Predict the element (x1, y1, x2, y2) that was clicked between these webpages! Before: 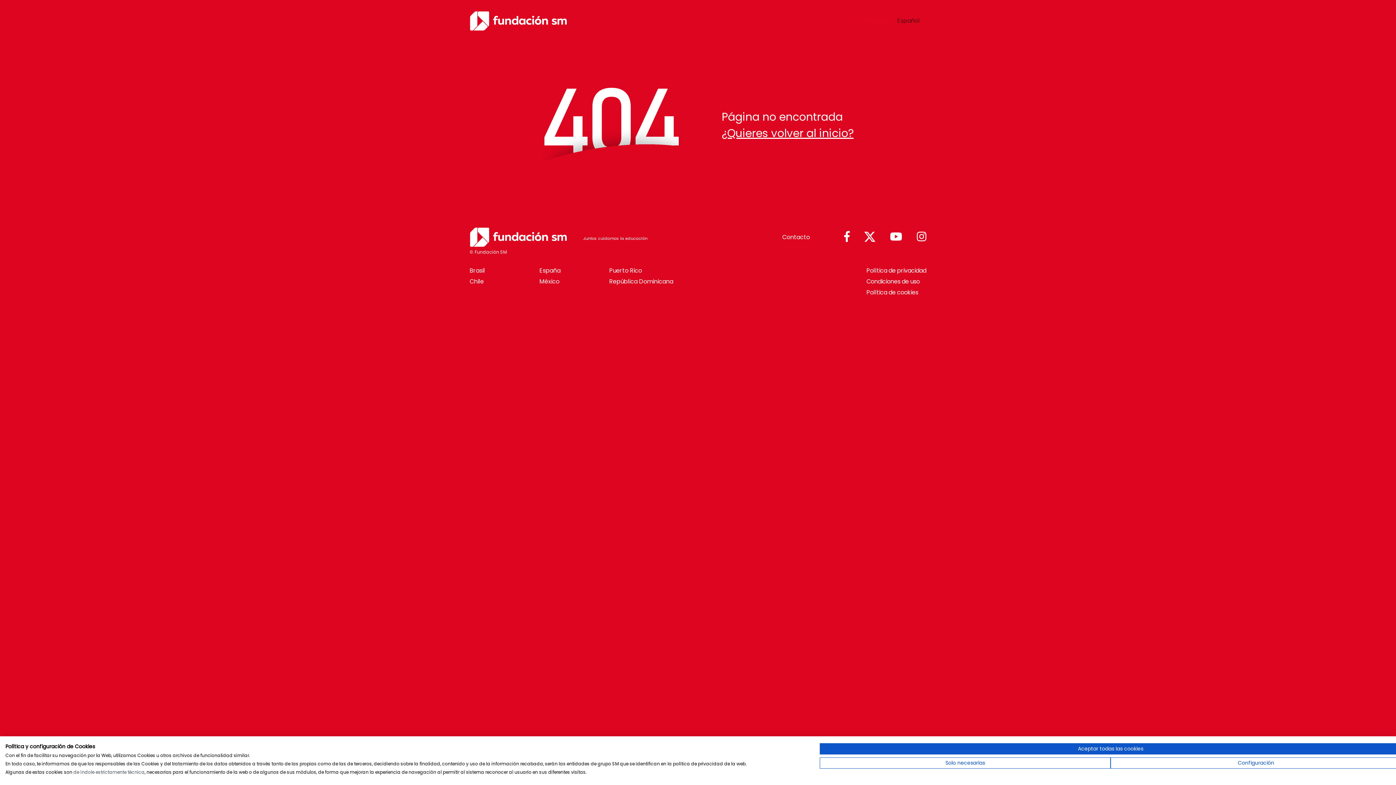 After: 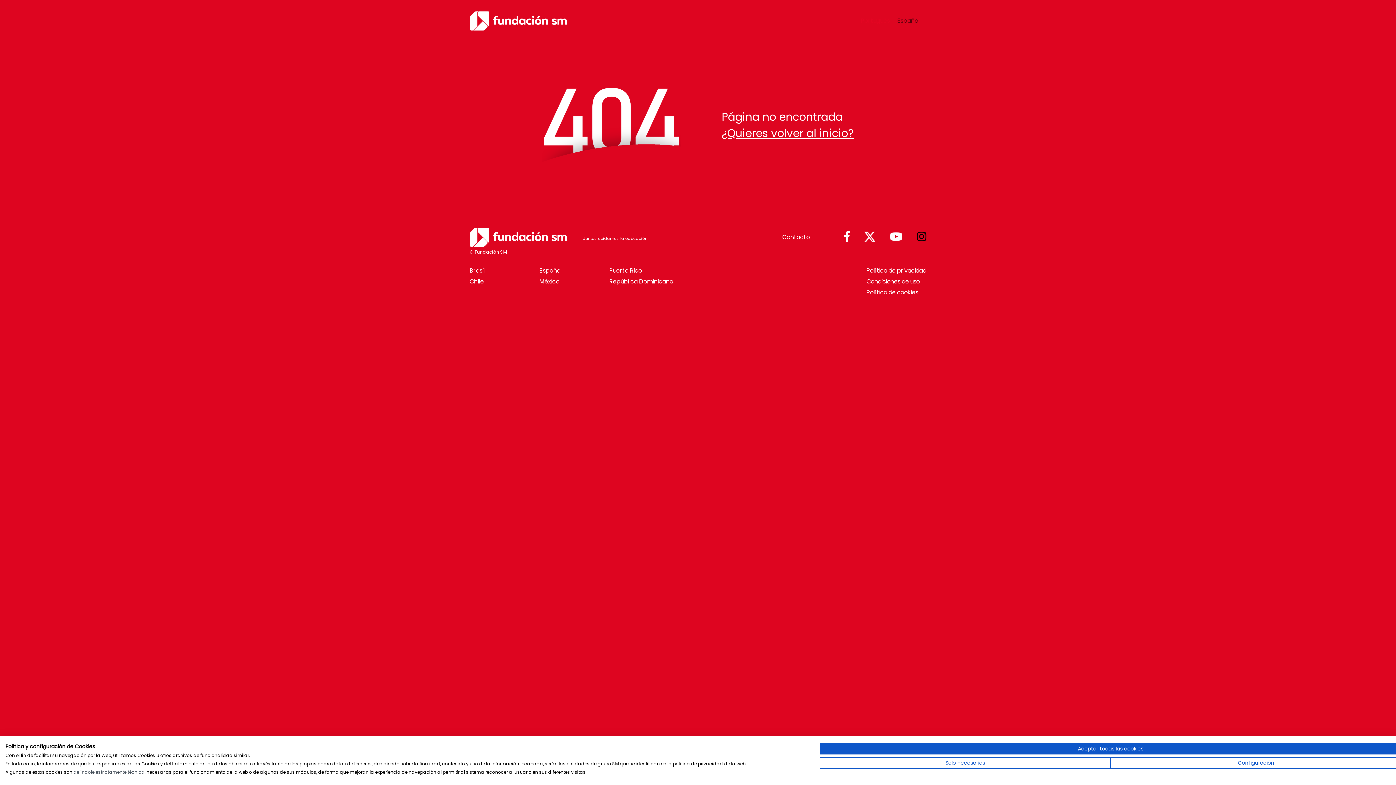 Action: bbox: (917, 231, 926, 243)